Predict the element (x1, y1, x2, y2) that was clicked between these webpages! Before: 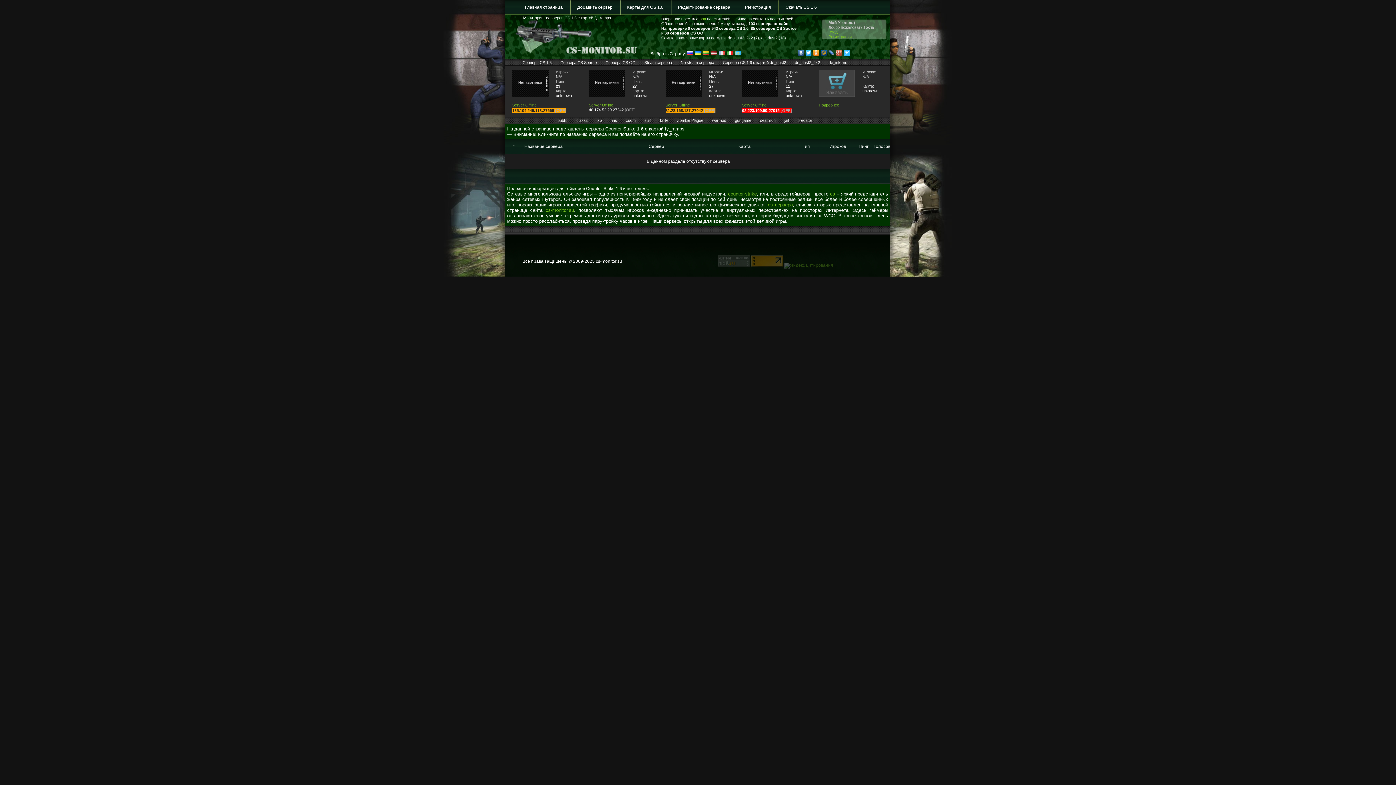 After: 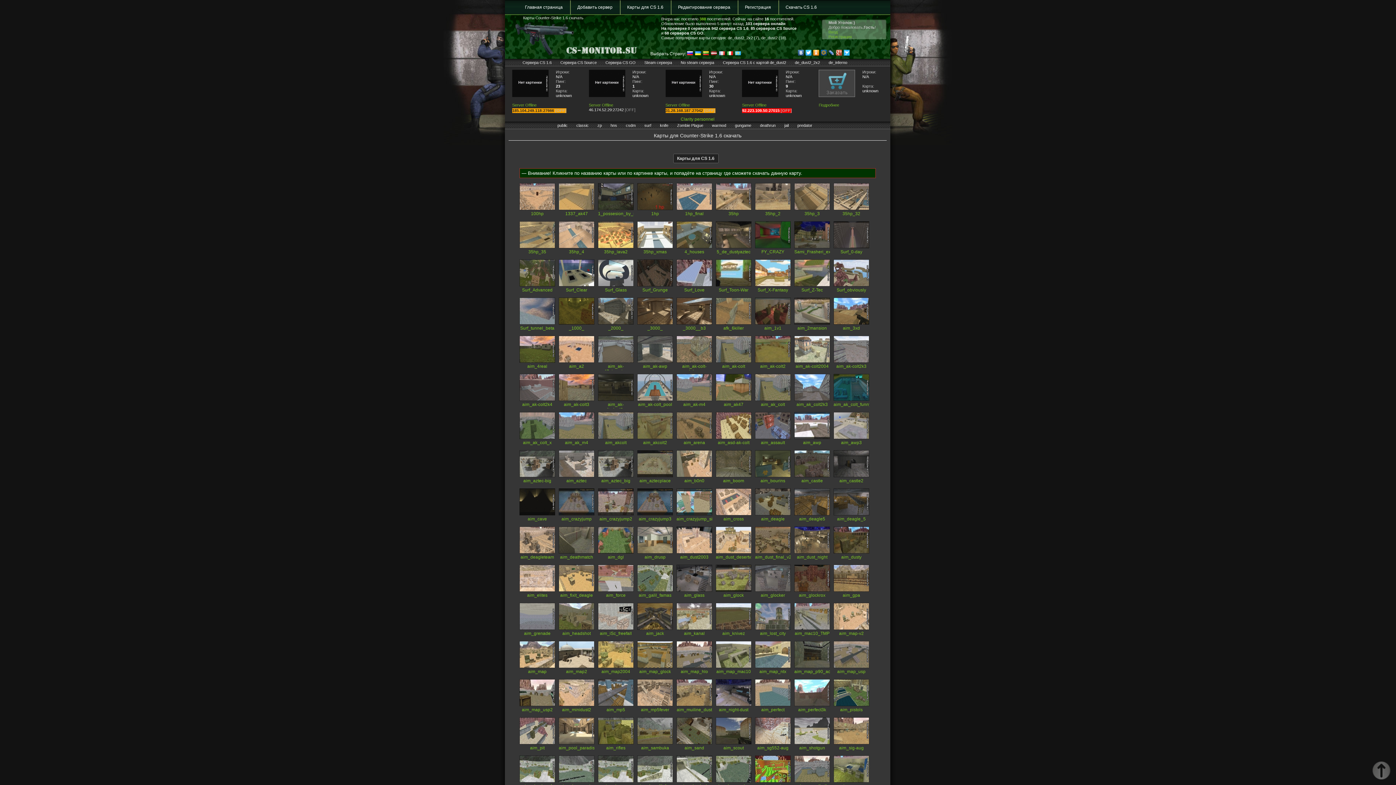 Action: bbox: (627, 0, 663, 14) label: Карты для CS 1.6